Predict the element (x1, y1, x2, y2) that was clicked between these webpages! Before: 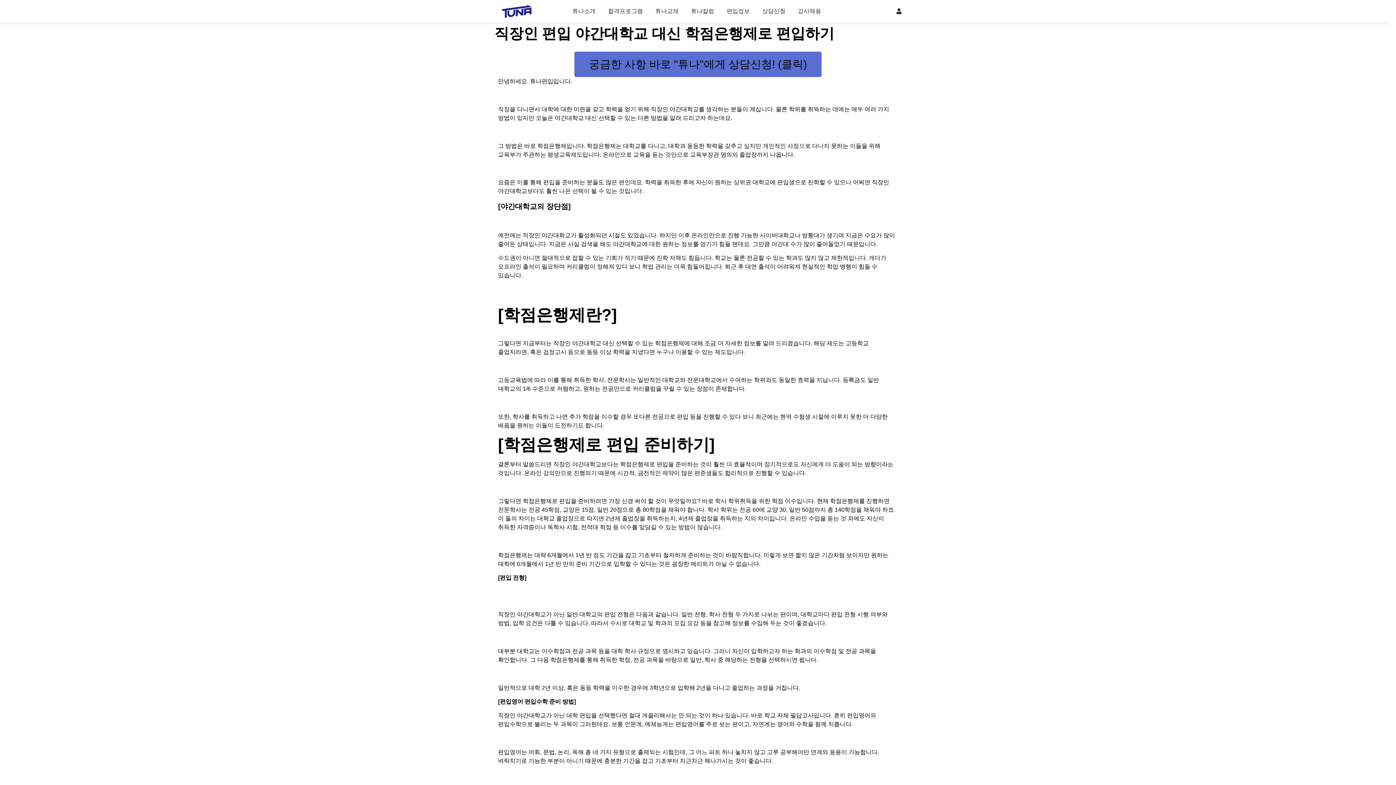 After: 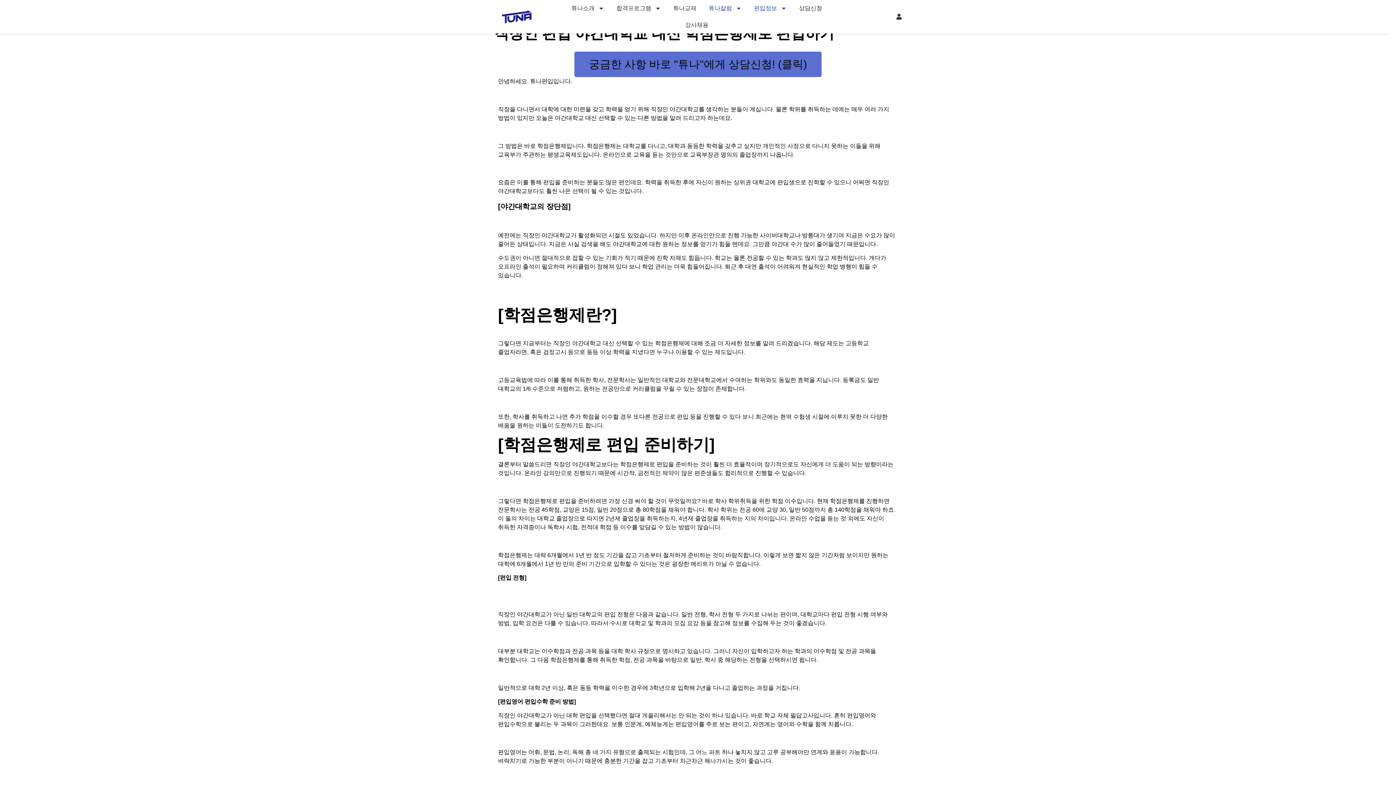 Action: label: 편입정보 bbox: (720, 2, 756, 19)